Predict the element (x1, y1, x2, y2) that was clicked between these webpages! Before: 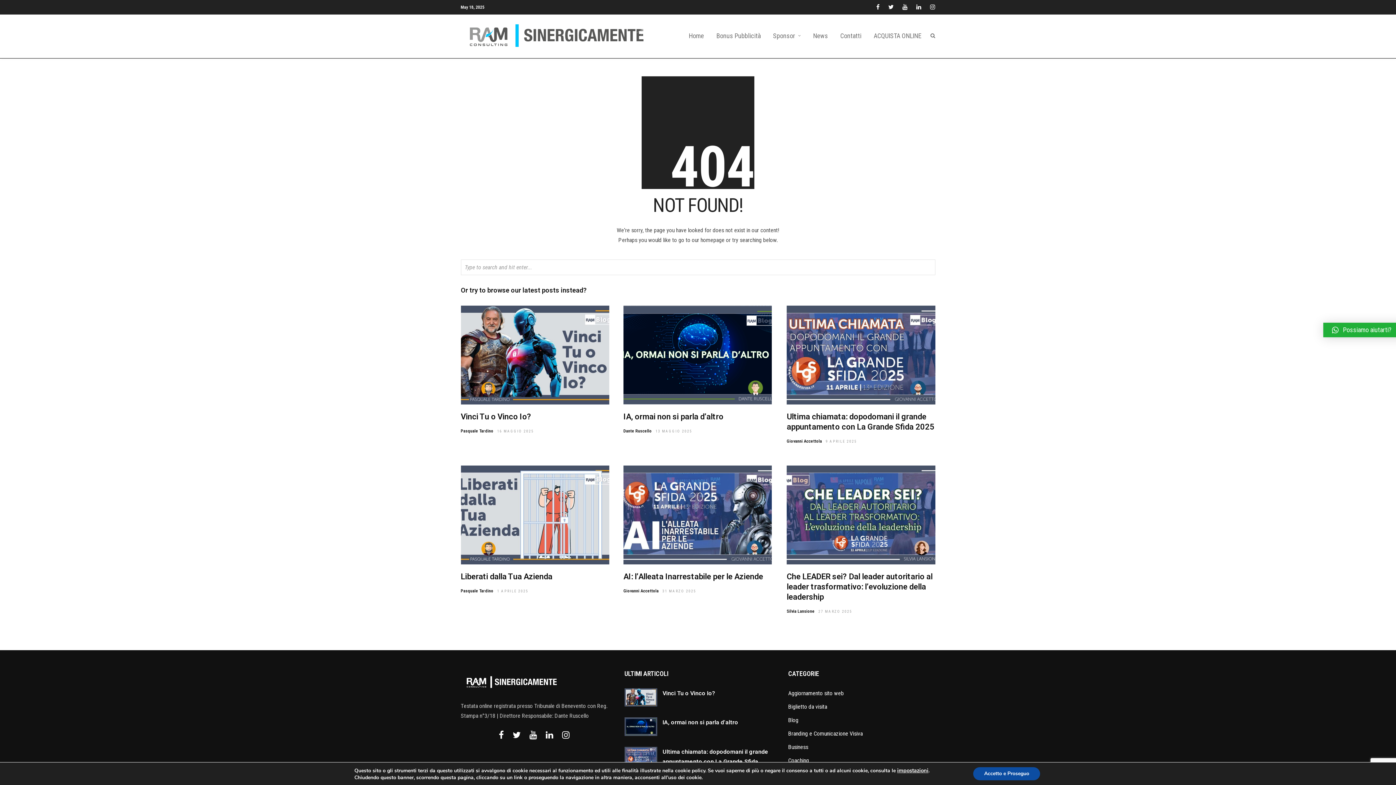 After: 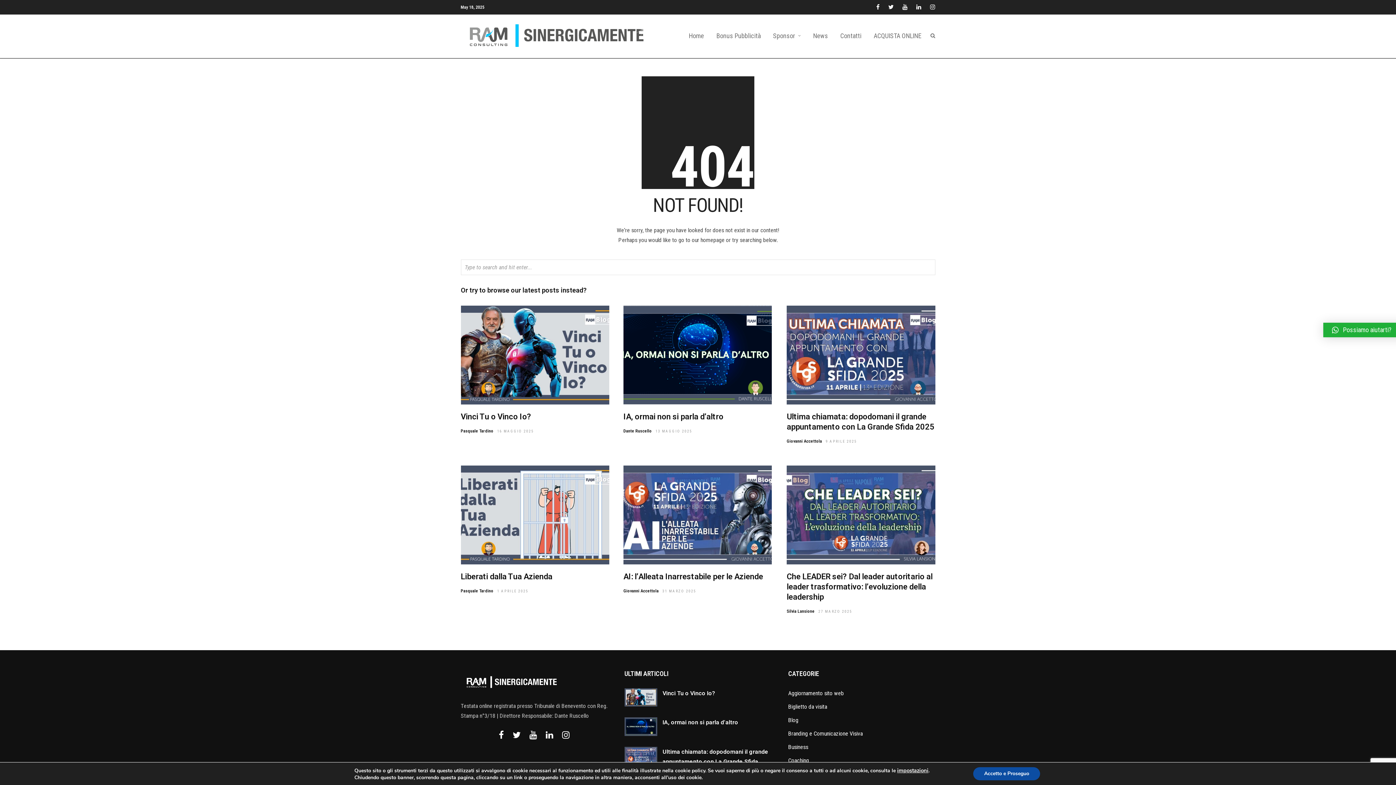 Action: bbox: (512, 729, 520, 740)